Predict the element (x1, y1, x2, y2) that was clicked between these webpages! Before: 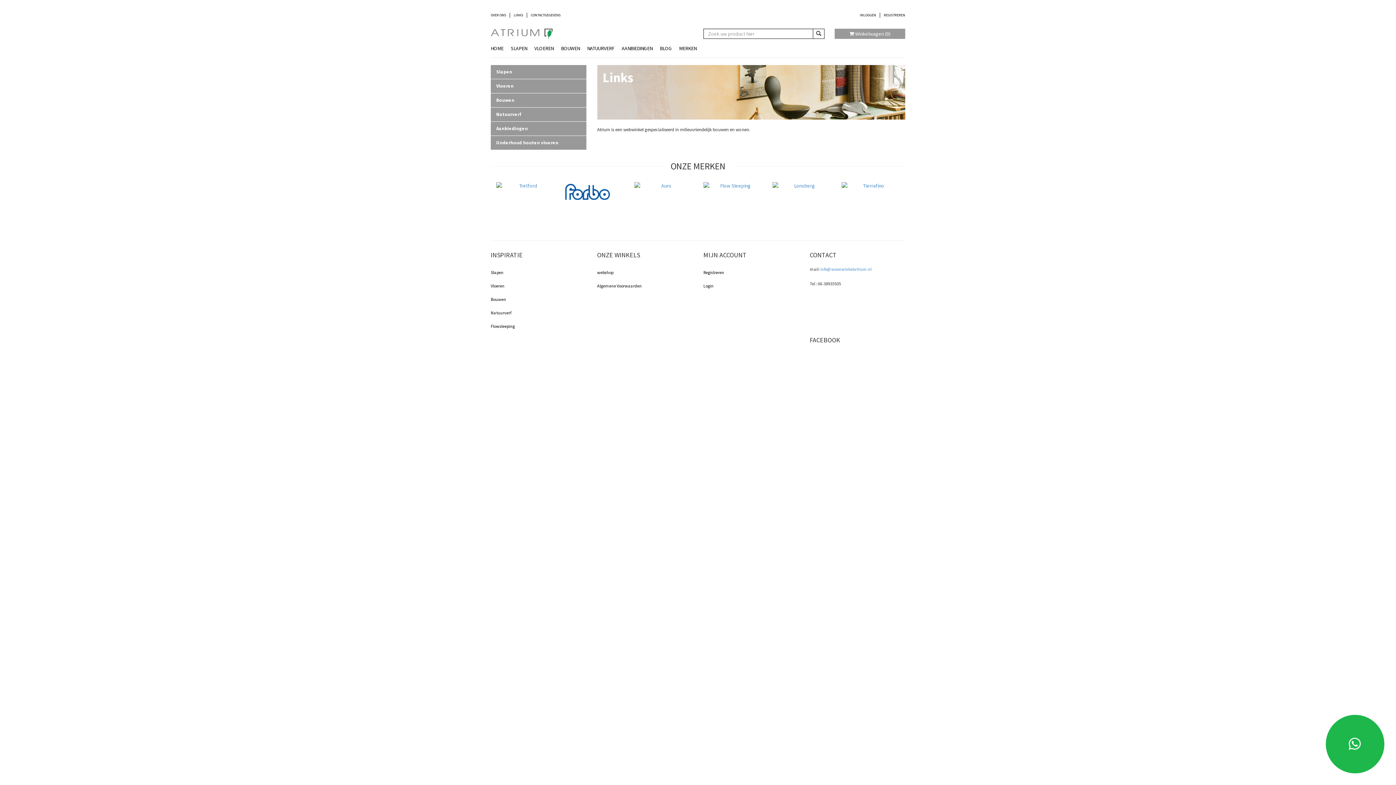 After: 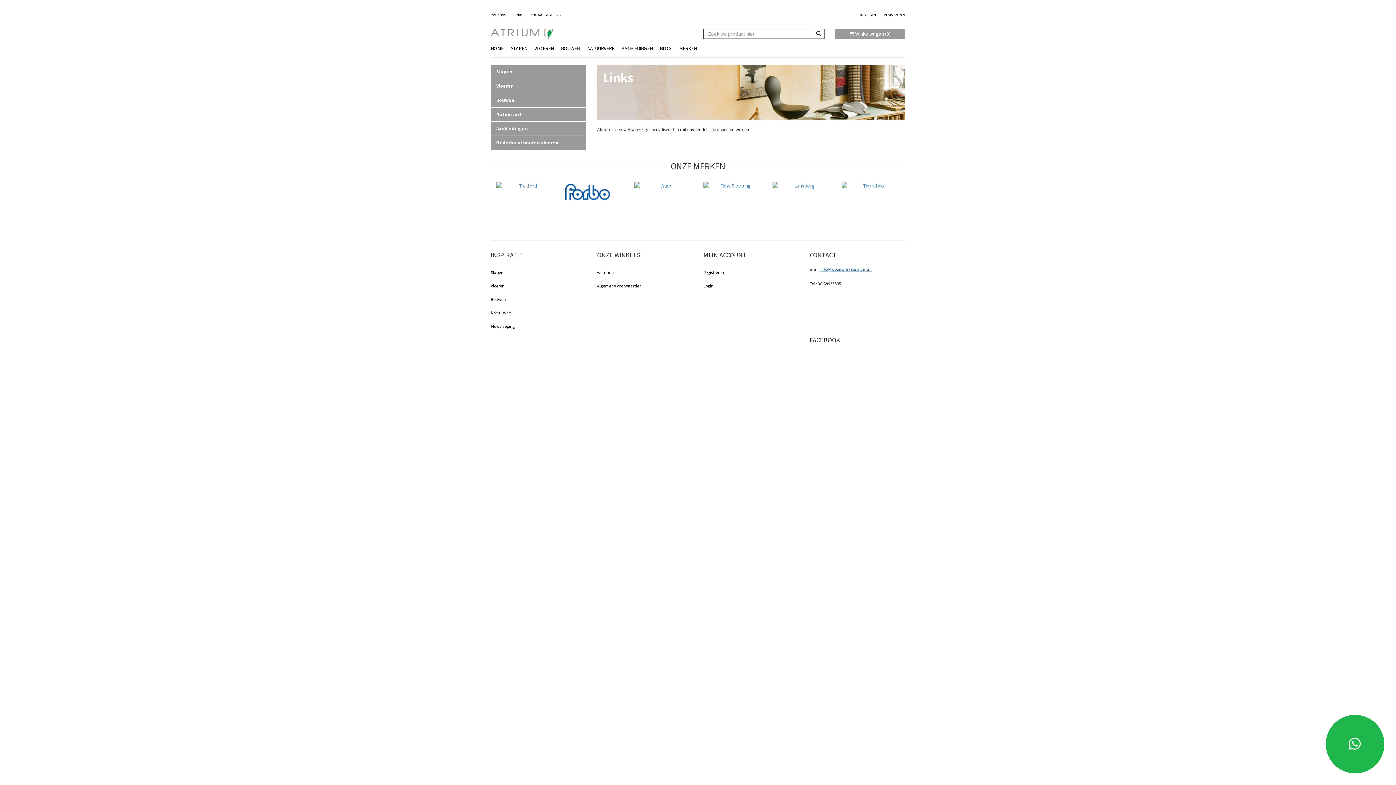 Action: label: info@woonwinkelatrium.nl bbox: (820, 266, 871, 272)